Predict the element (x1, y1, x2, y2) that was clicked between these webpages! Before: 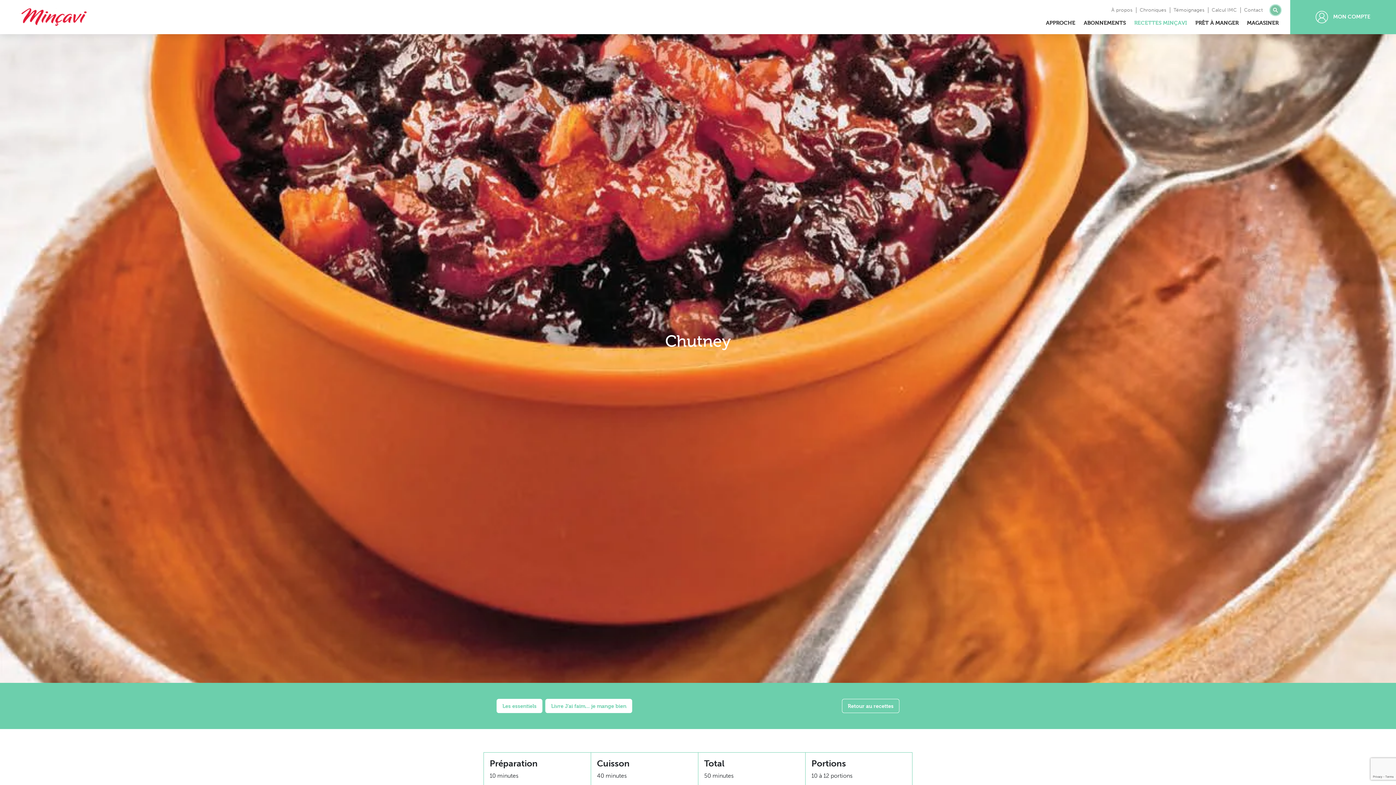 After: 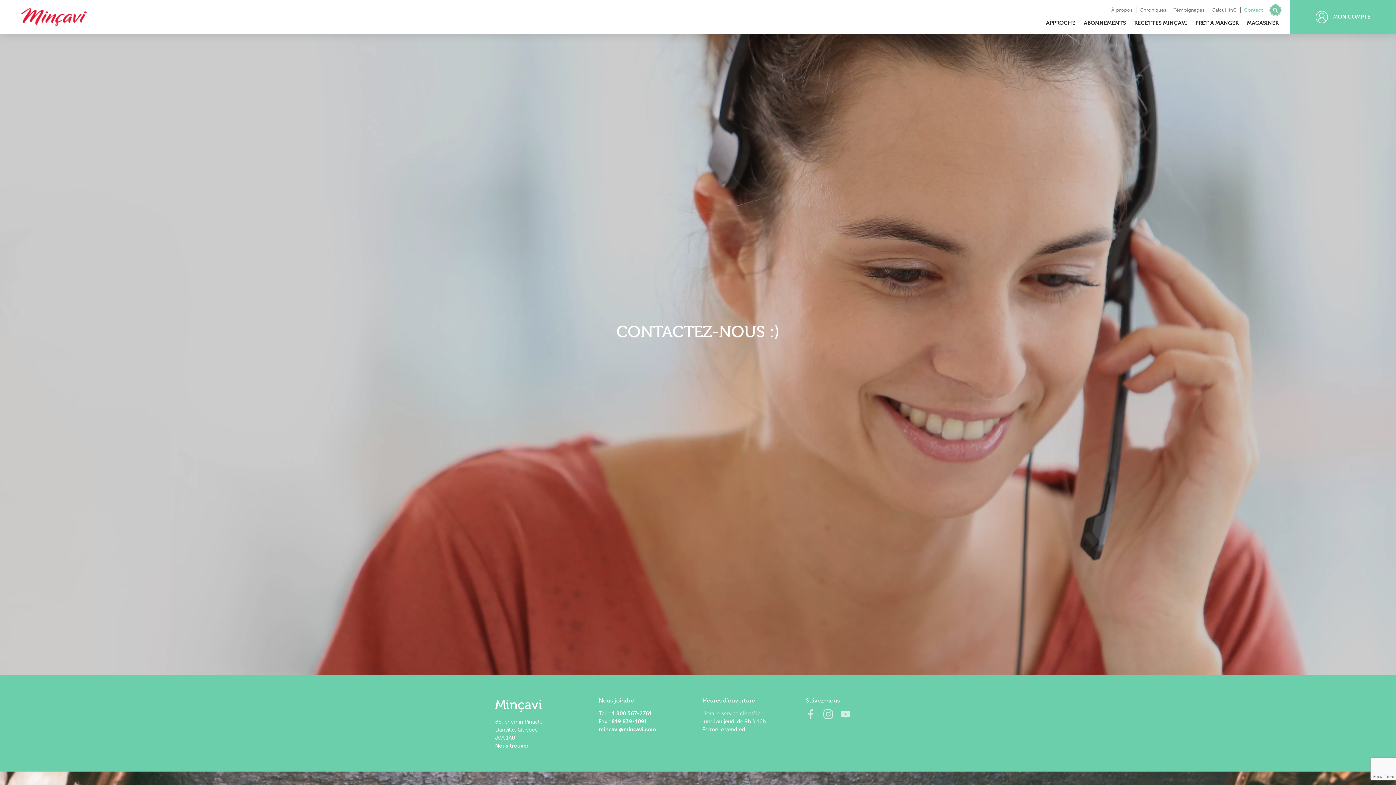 Action: label: Contact bbox: (1244, 6, 1263, 13)